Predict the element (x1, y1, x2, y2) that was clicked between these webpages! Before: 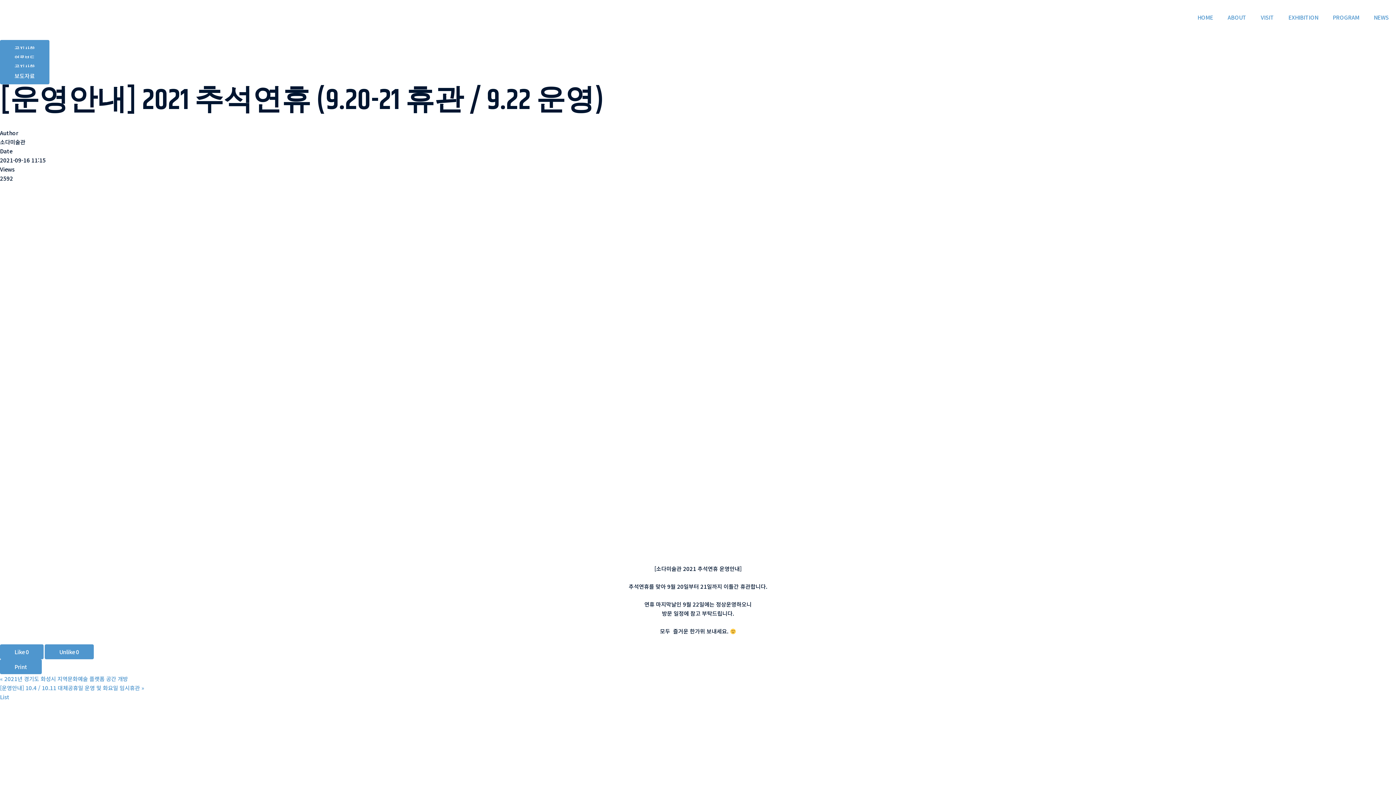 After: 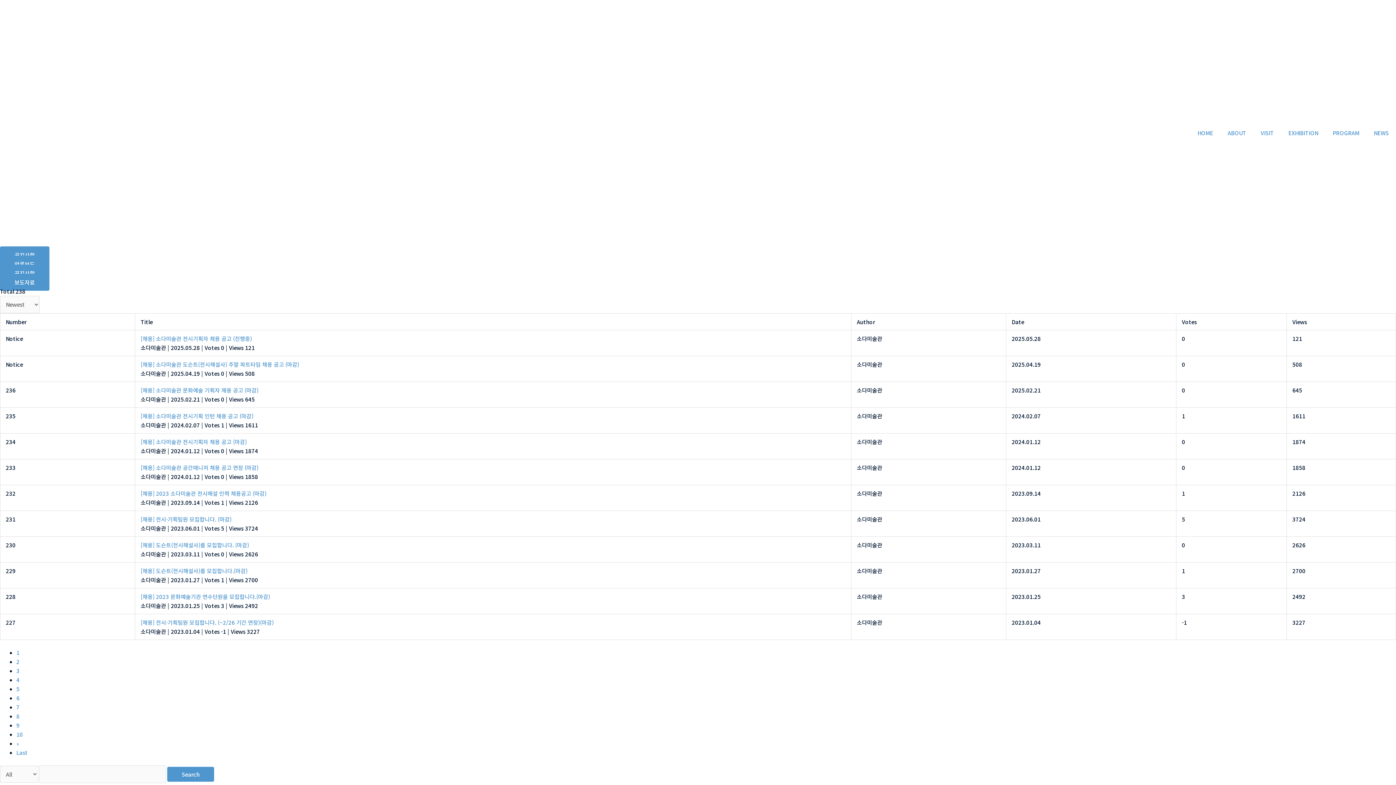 Action: bbox: (0, 58, 49, 75) label: 공지사항